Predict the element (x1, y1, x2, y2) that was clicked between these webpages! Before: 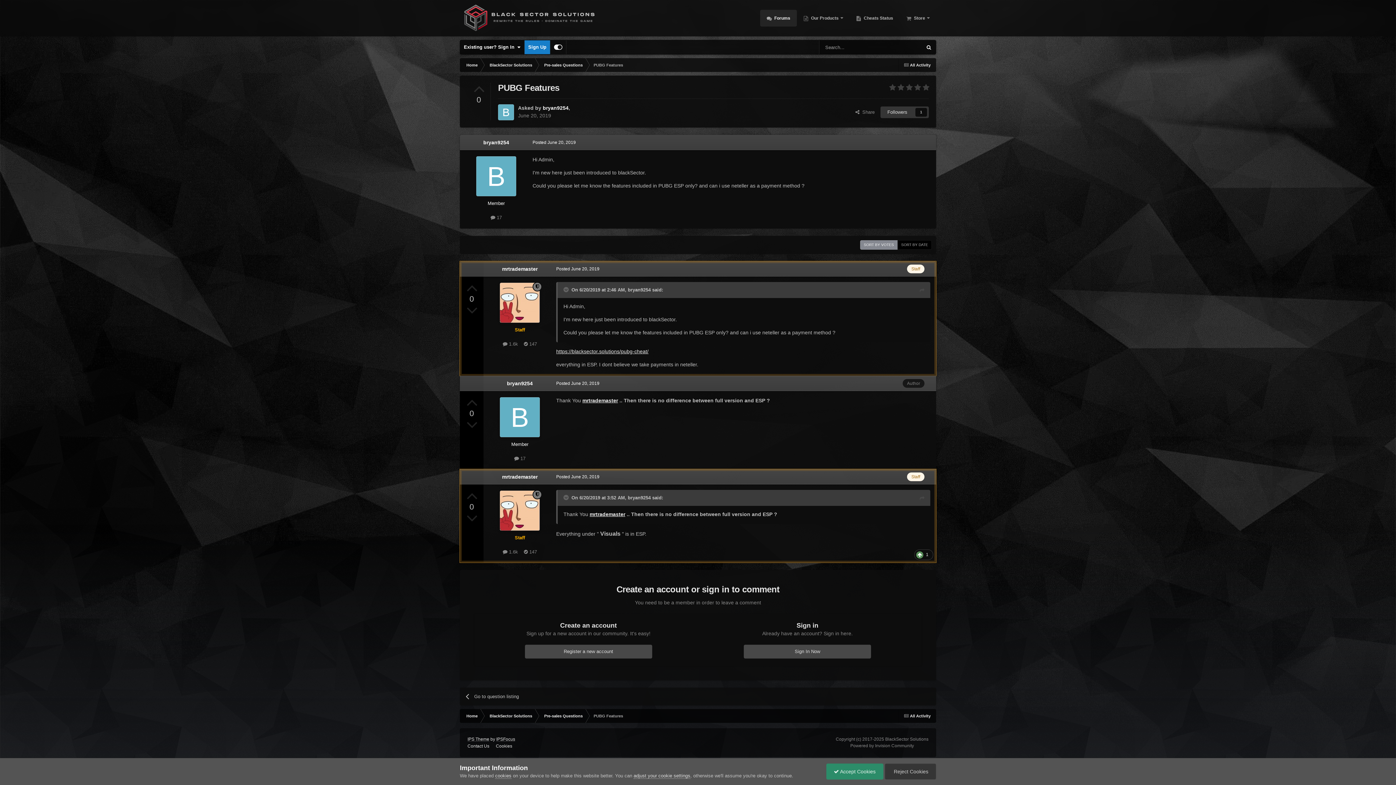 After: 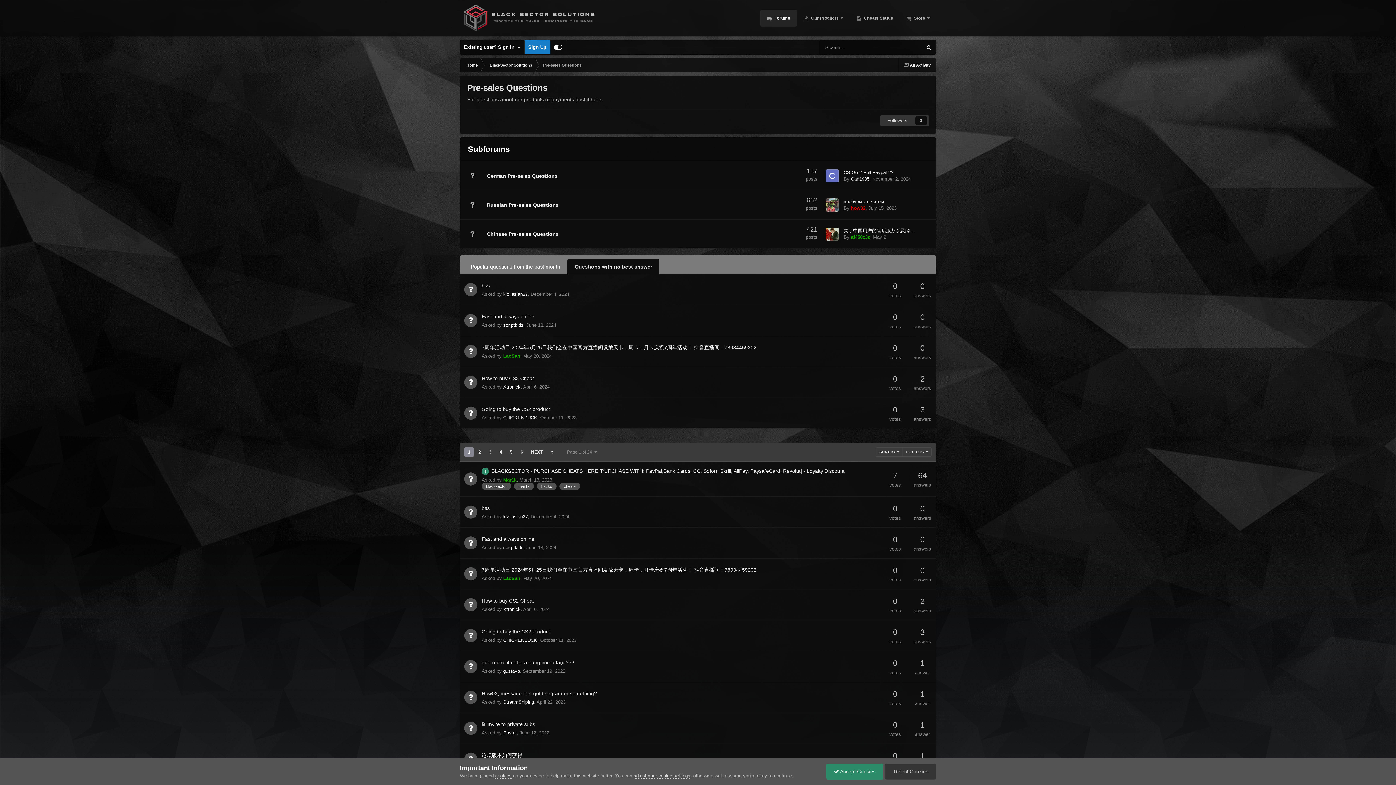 Action: label: Pre-sales Questions bbox: (537, 709, 588, 723)